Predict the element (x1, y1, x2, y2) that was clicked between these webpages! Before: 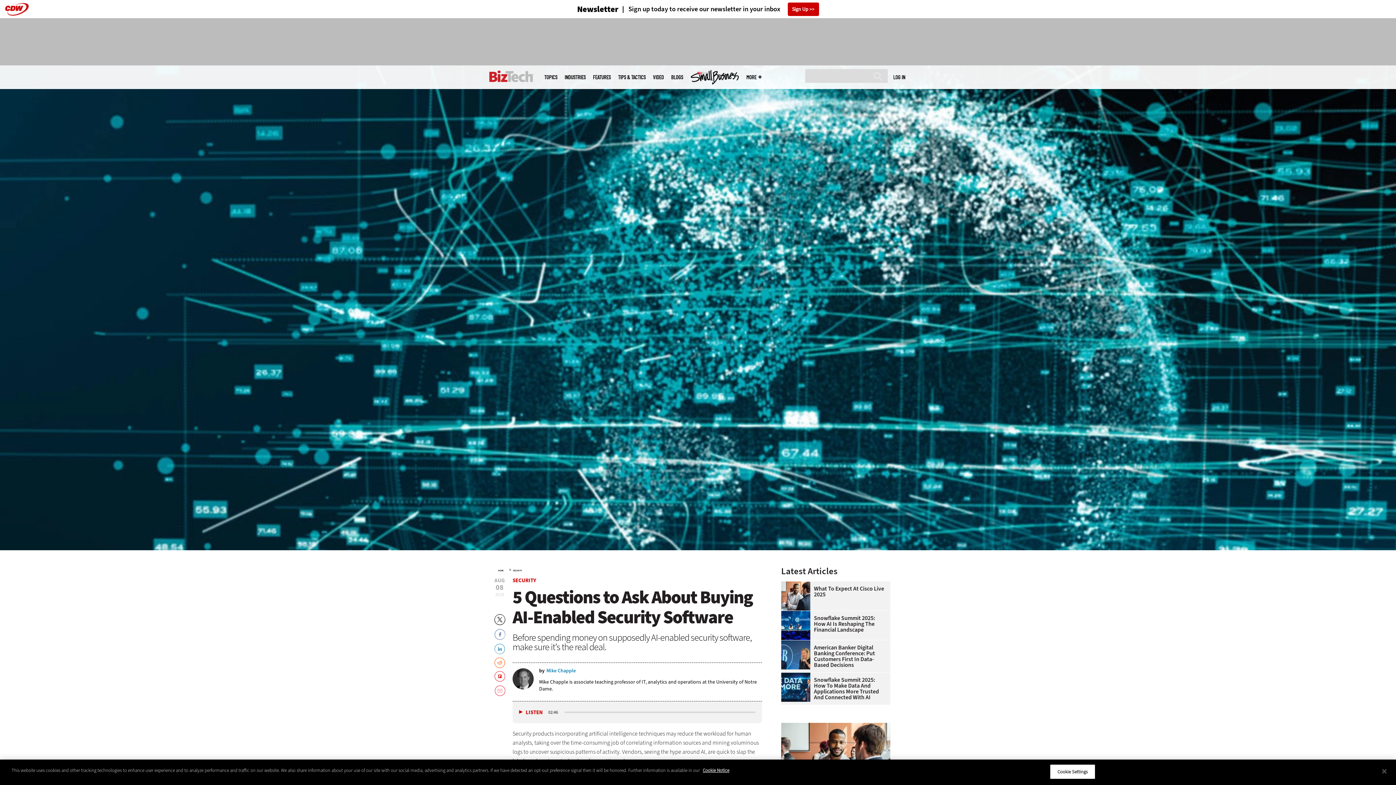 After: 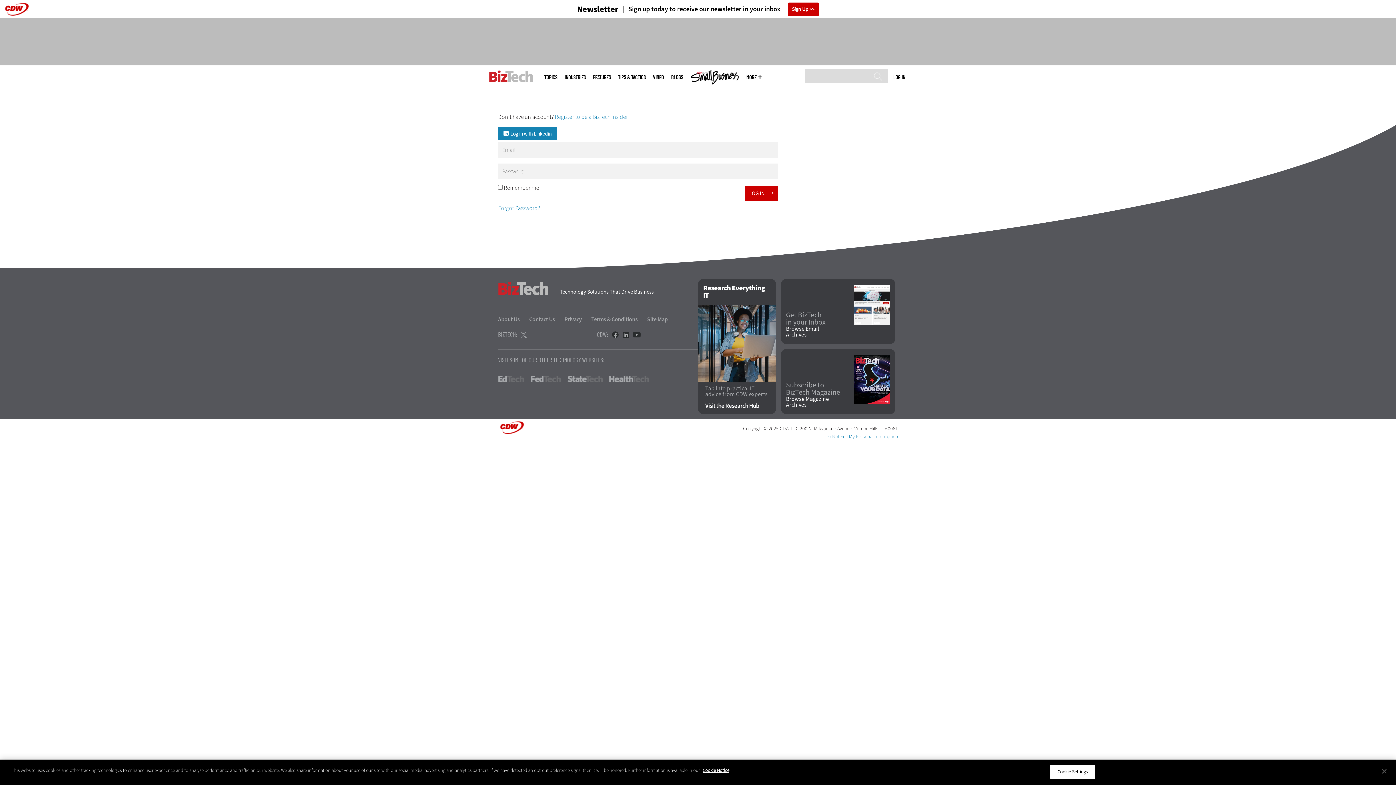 Action: bbox: (893, 73, 905, 80) label: LOG IN